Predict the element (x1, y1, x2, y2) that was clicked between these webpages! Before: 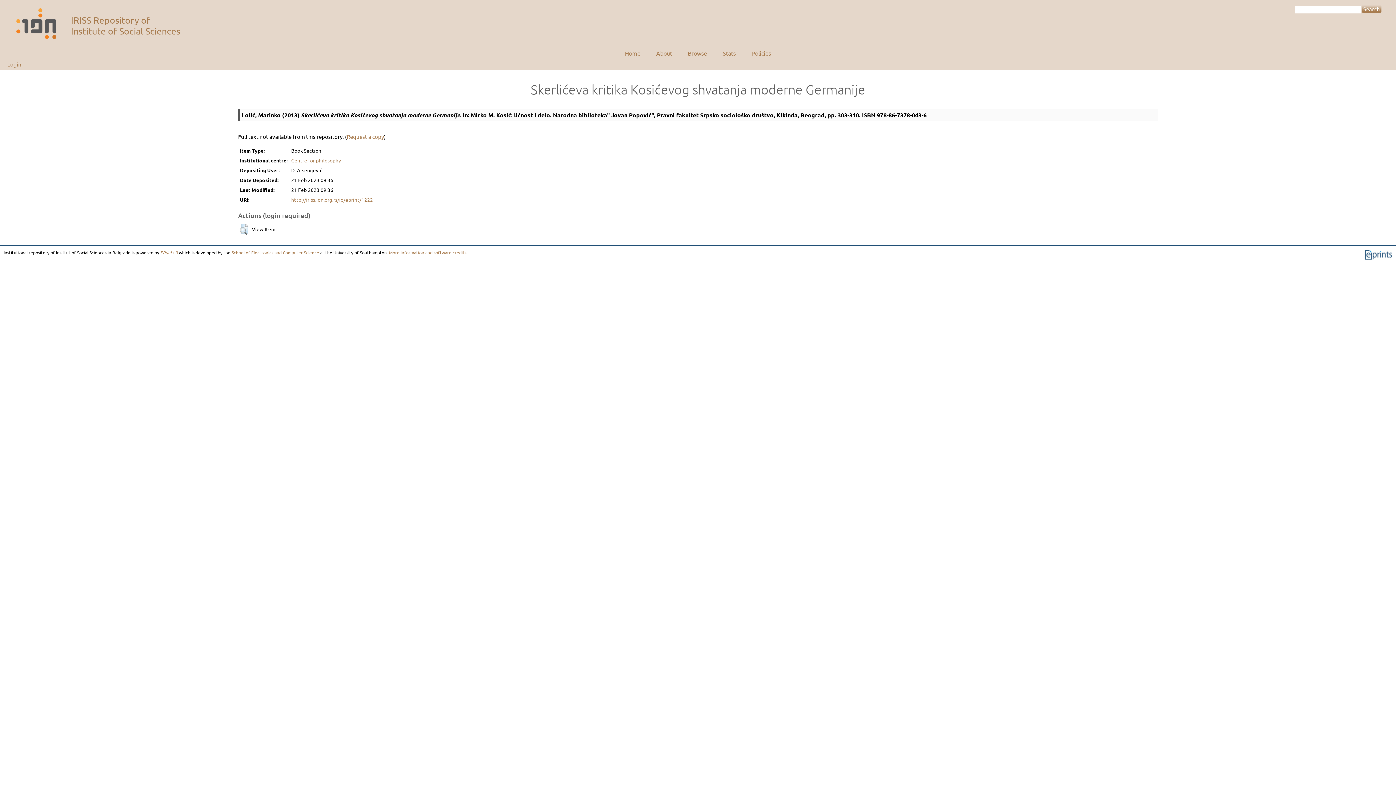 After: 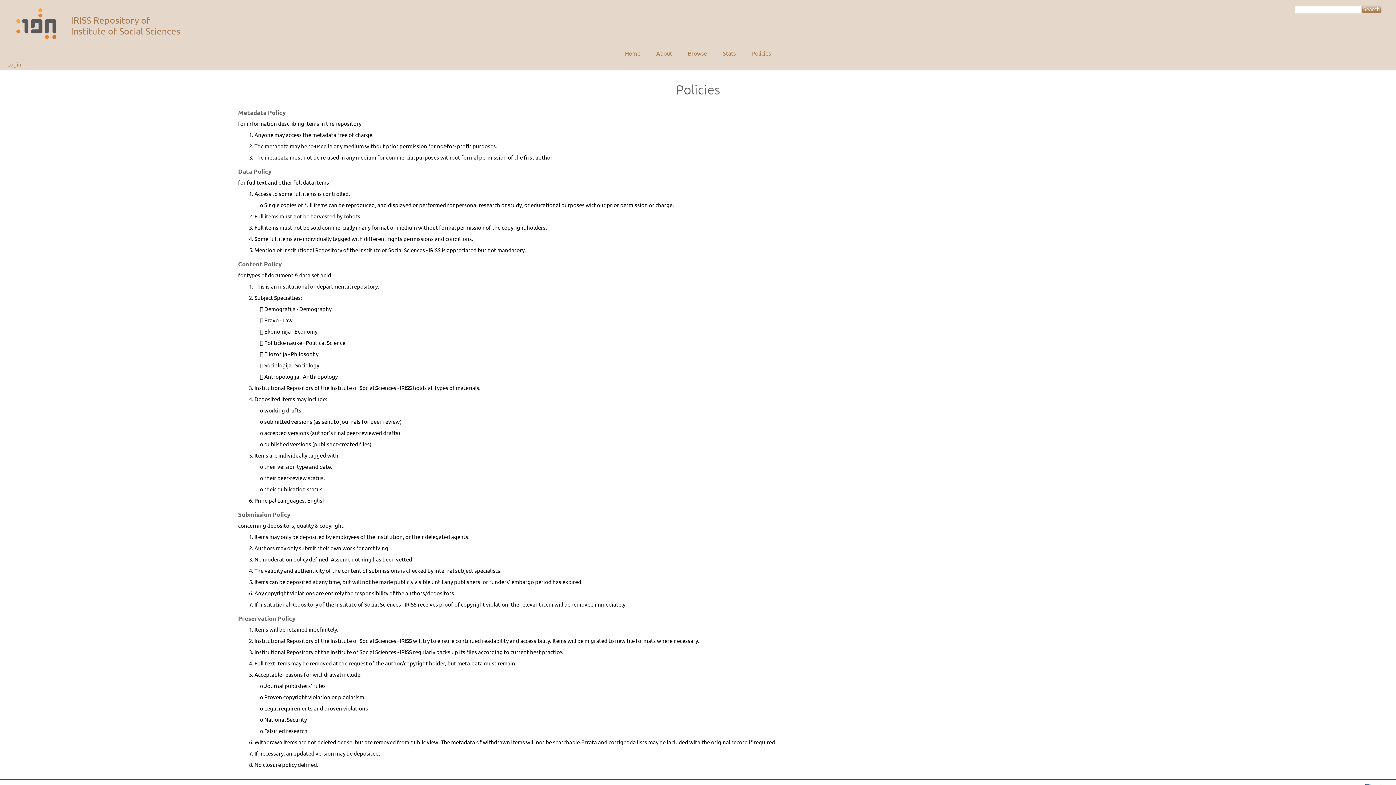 Action: bbox: (744, 45, 778, 60) label: Policies